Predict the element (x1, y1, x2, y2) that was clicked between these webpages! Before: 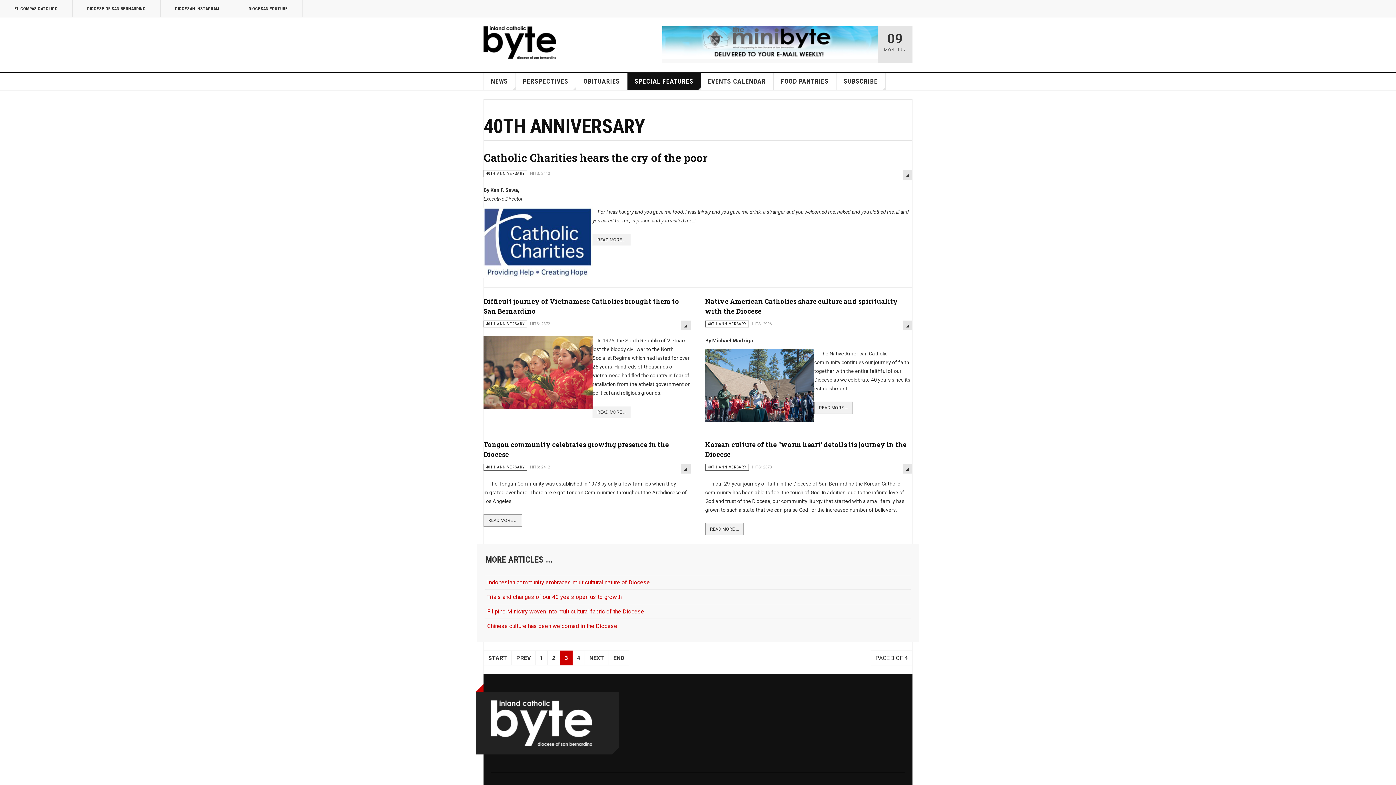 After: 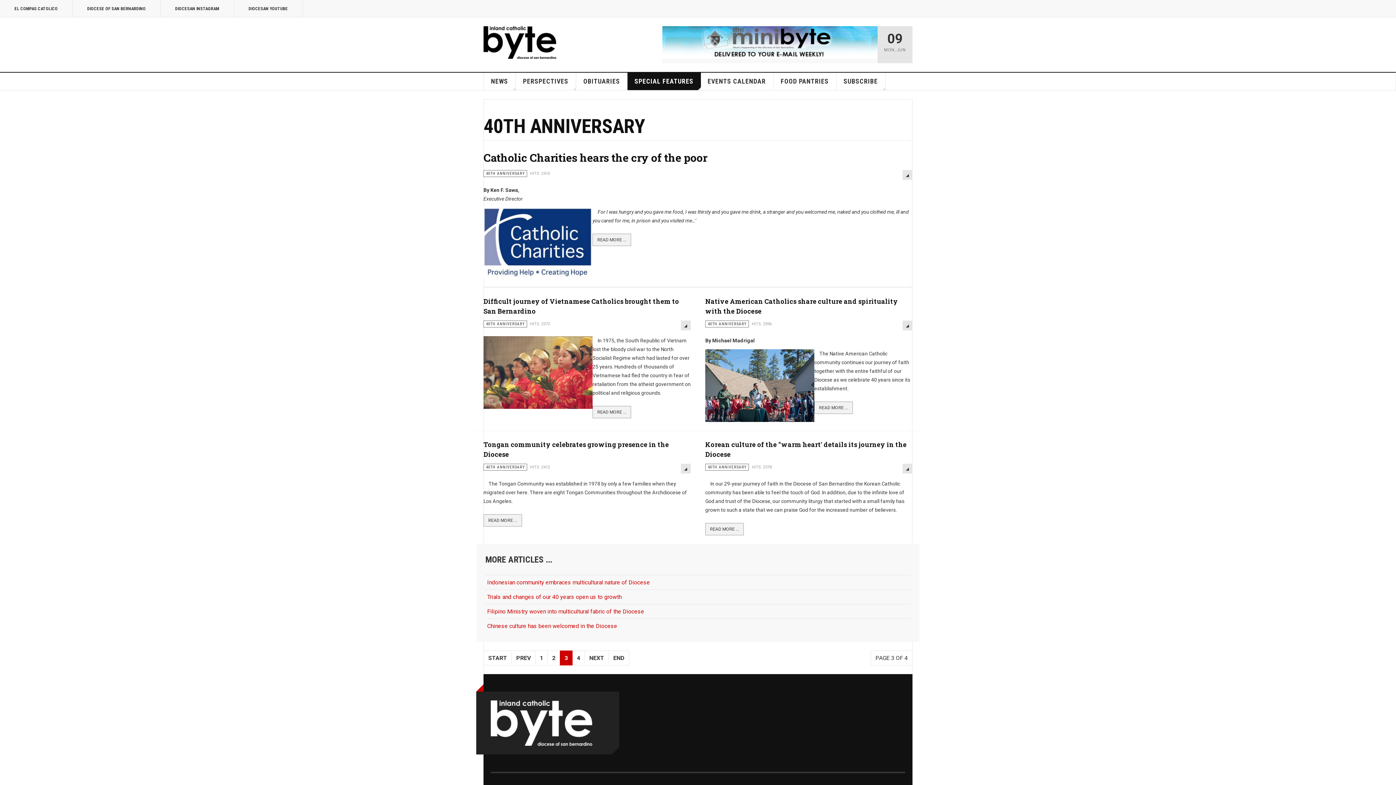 Action: bbox: (662, 26, 877, 58)